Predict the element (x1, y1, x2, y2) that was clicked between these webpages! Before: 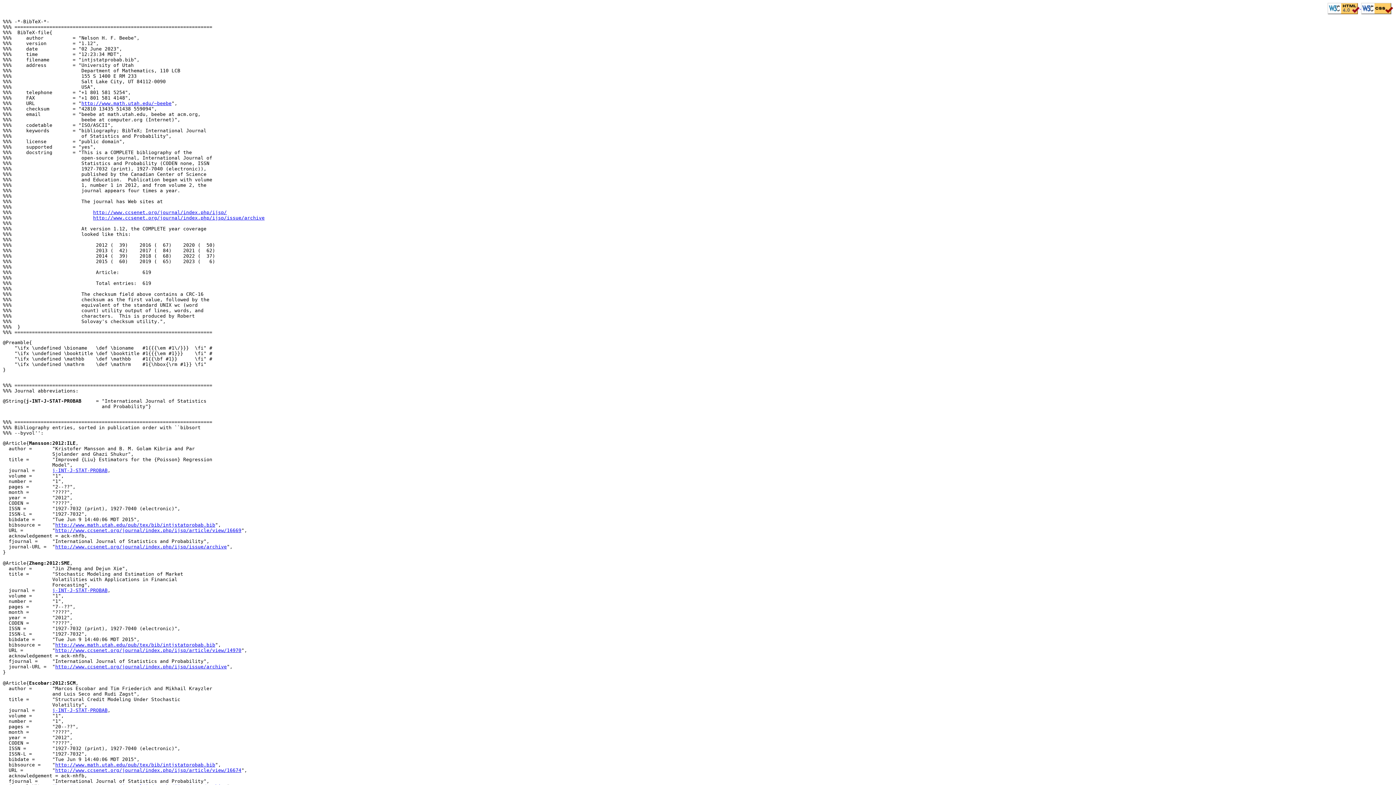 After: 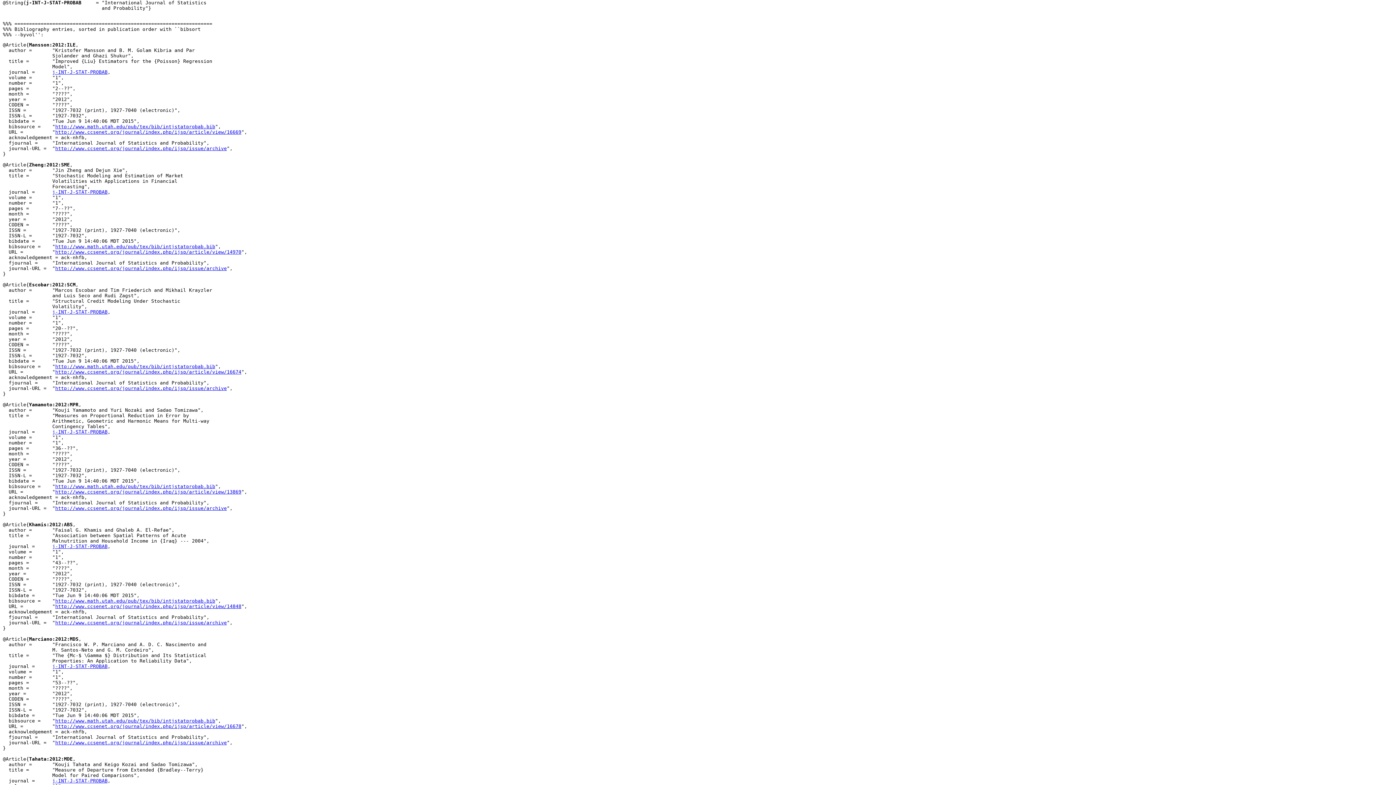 Action: bbox: (52, 468, 107, 473) label: j-INT-J-STAT-PROBAB